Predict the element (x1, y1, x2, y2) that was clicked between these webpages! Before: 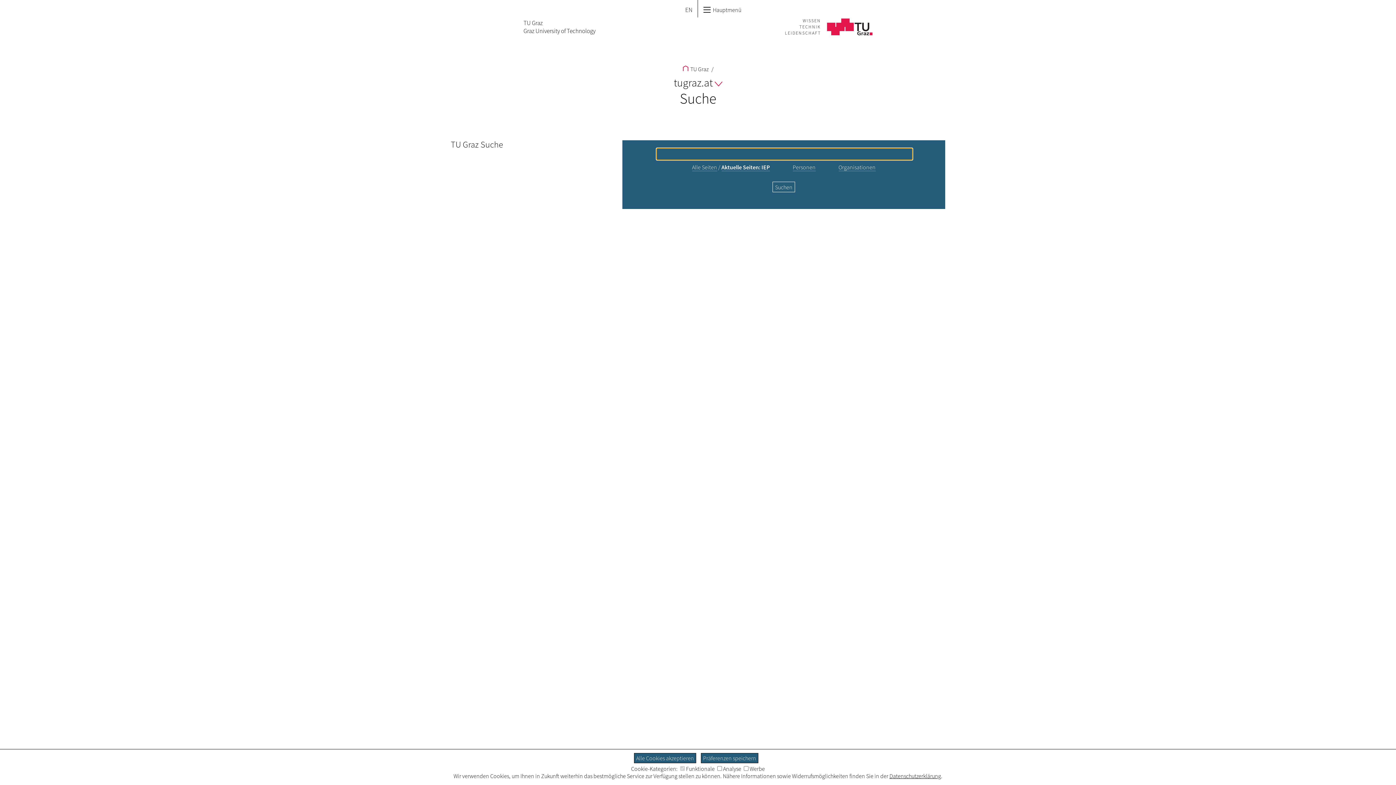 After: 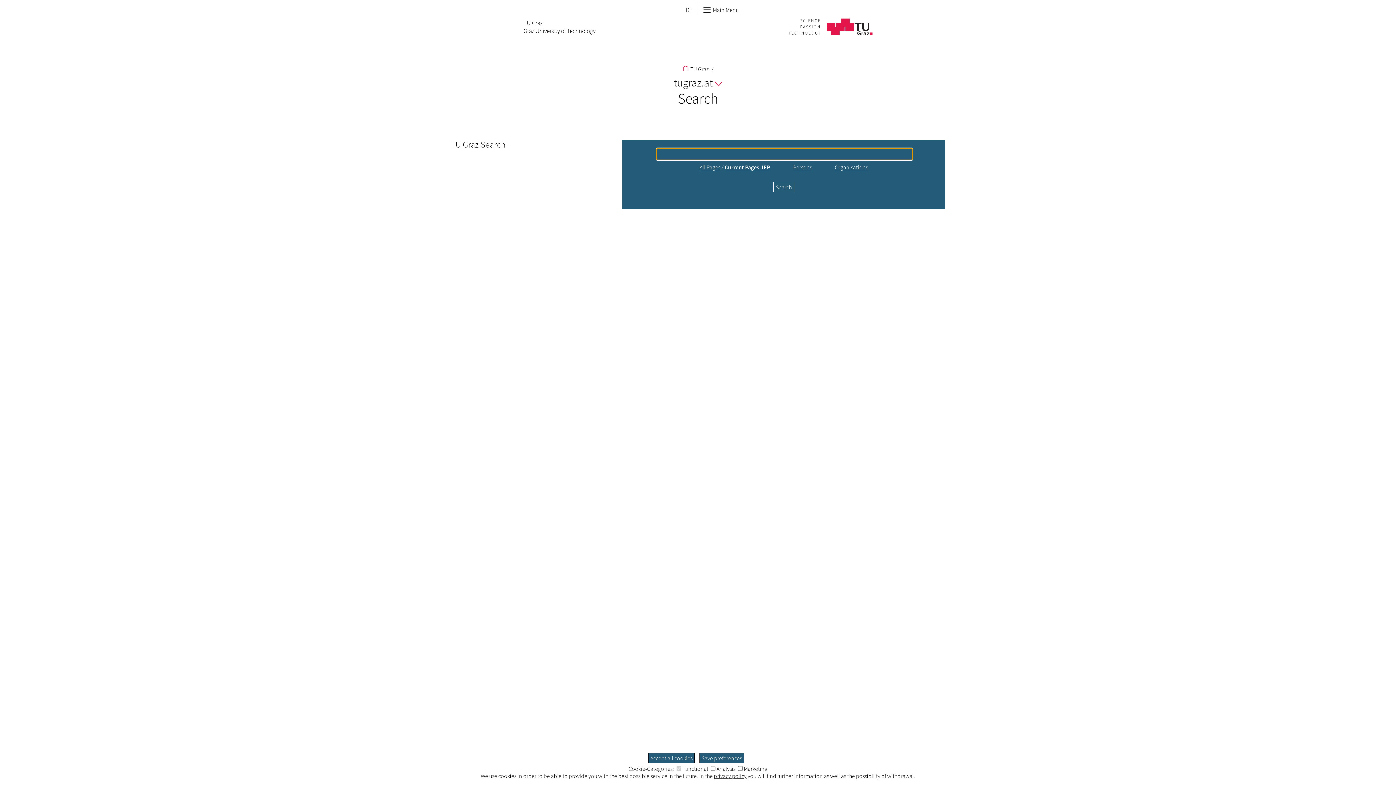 Action: label: EN bbox: (683, 4, 694, 15)